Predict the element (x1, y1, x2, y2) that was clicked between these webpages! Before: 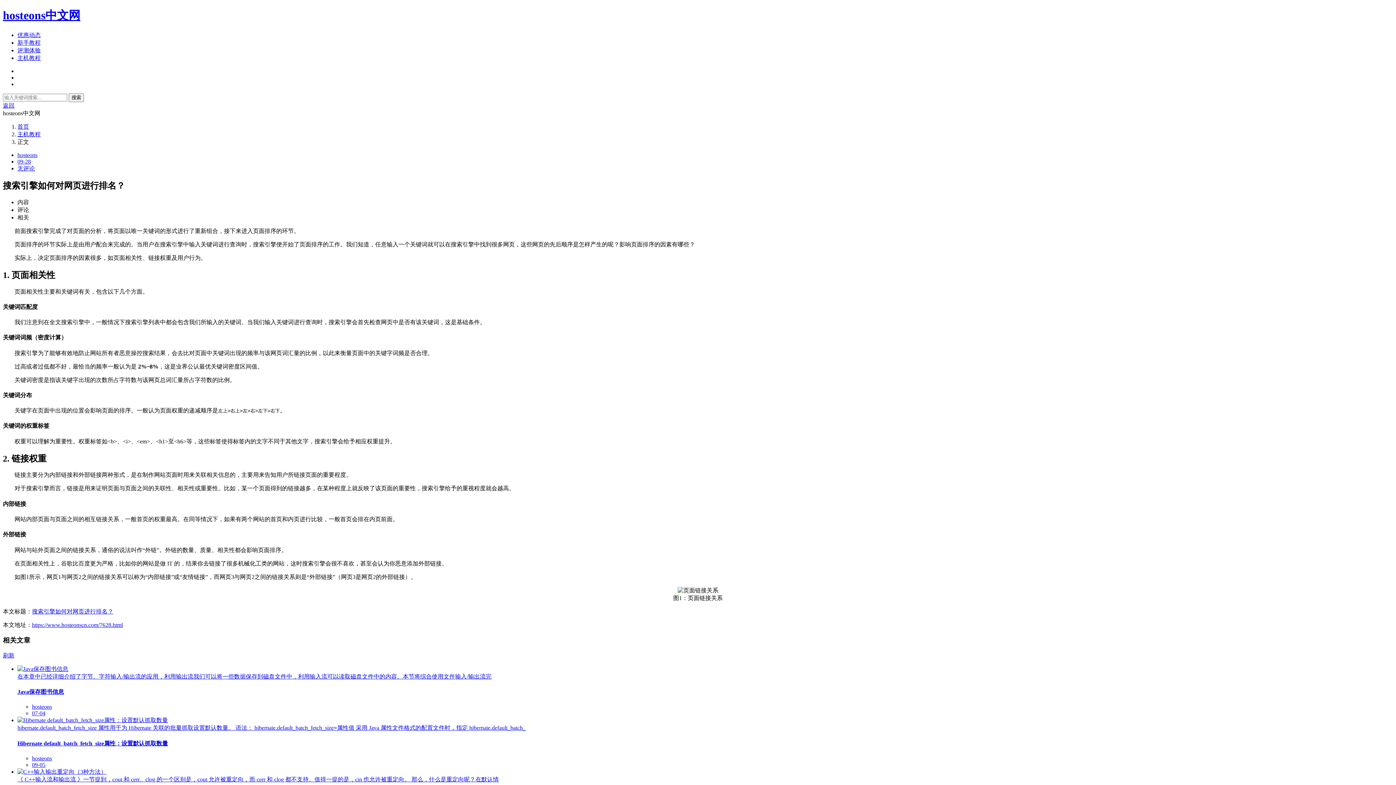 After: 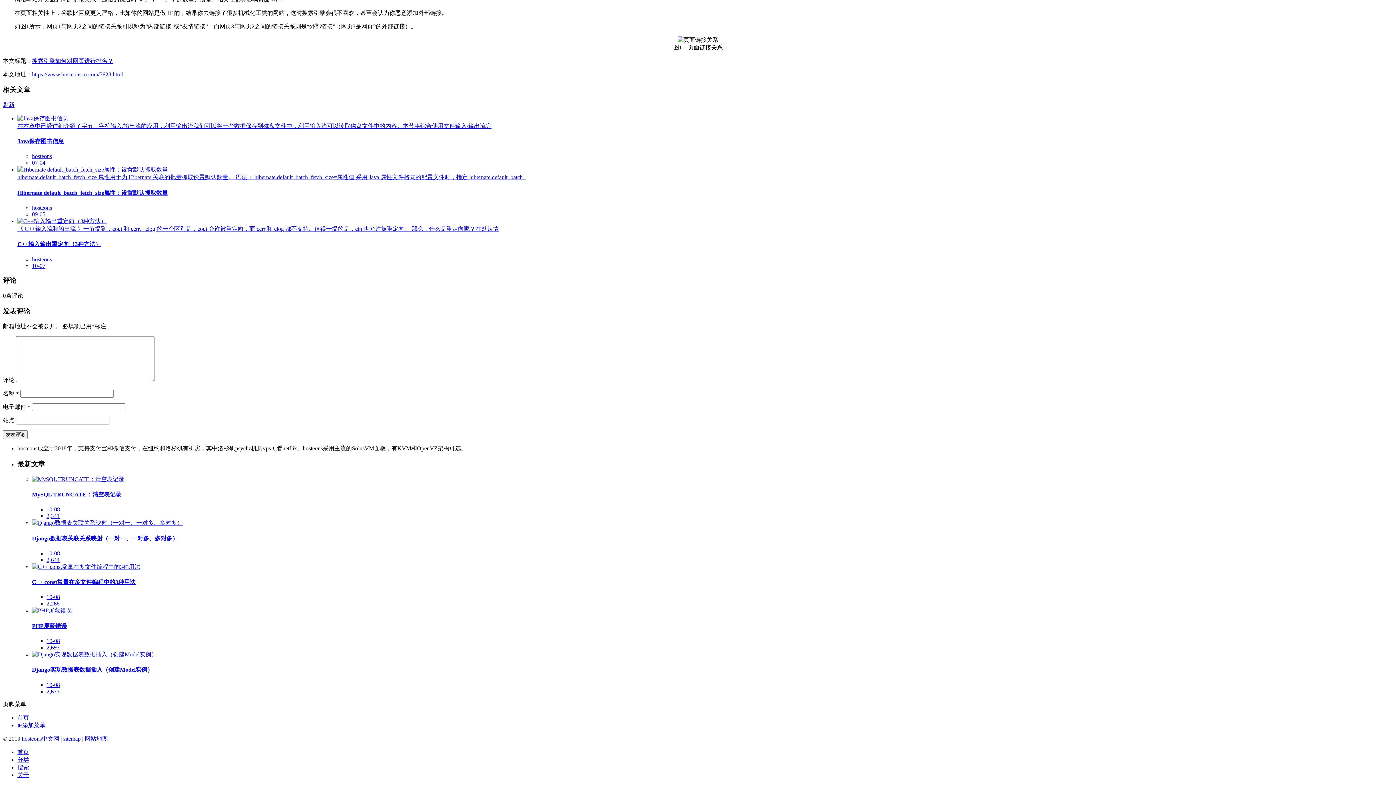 Action: bbox: (17, 165, 34, 171) label: 无评论